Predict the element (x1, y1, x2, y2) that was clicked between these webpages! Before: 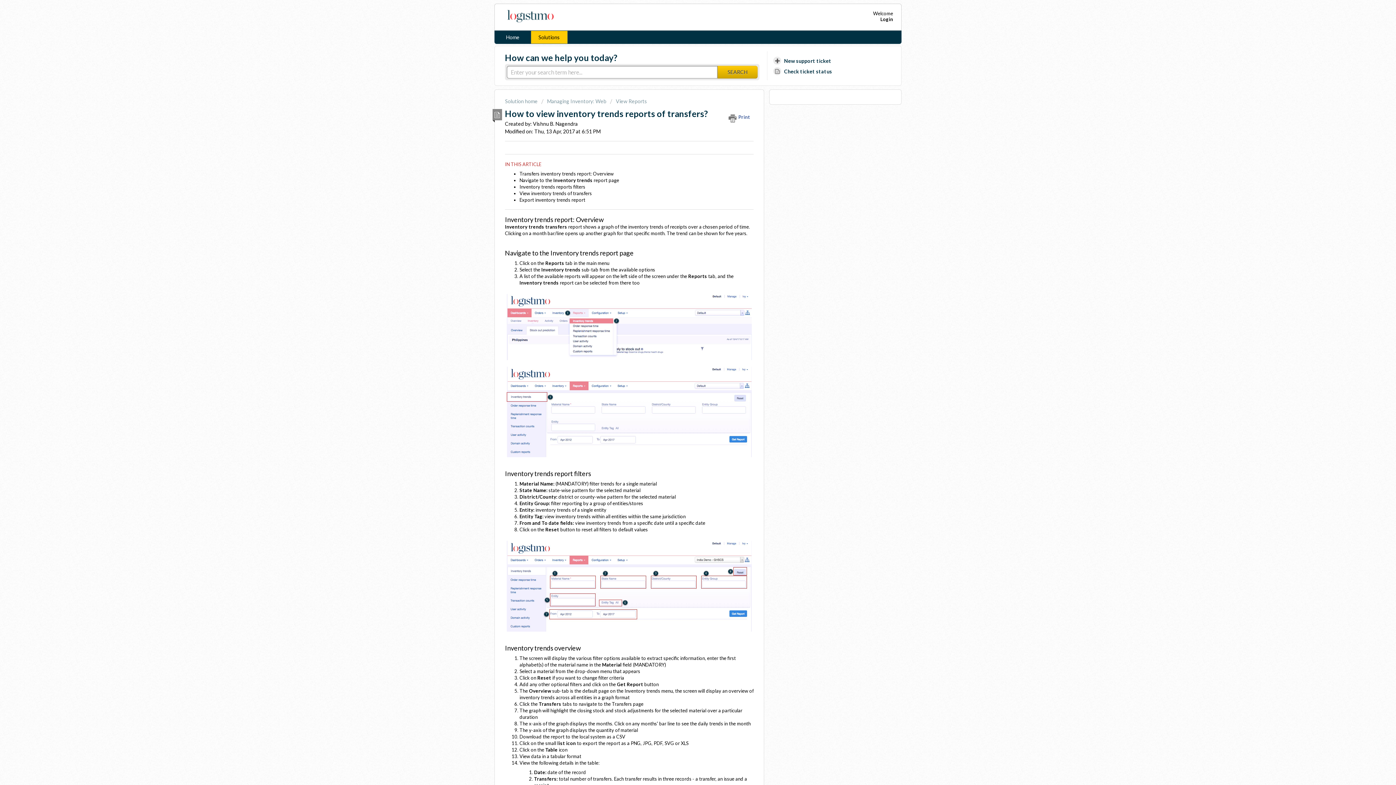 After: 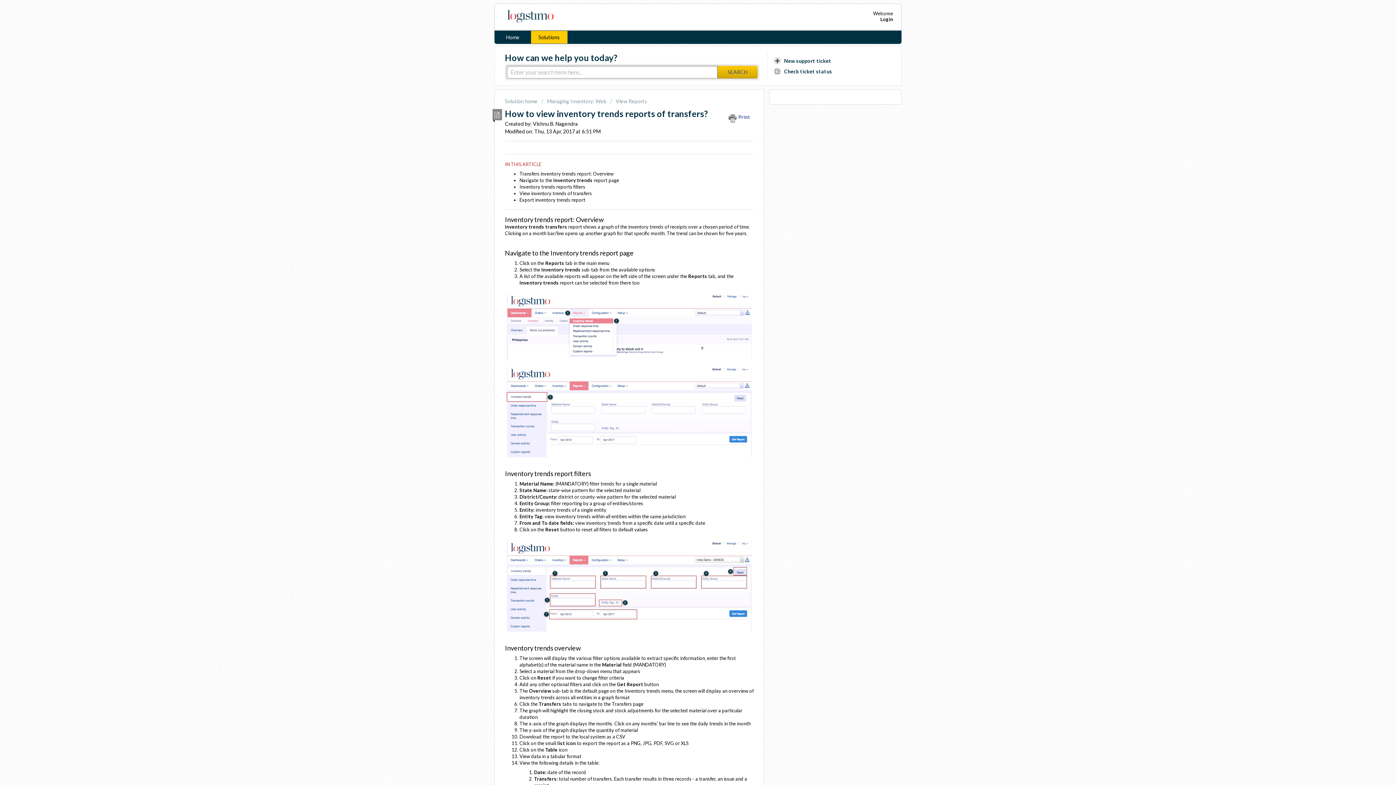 Action: label: Download bbox: (678, 298, 690, 310)